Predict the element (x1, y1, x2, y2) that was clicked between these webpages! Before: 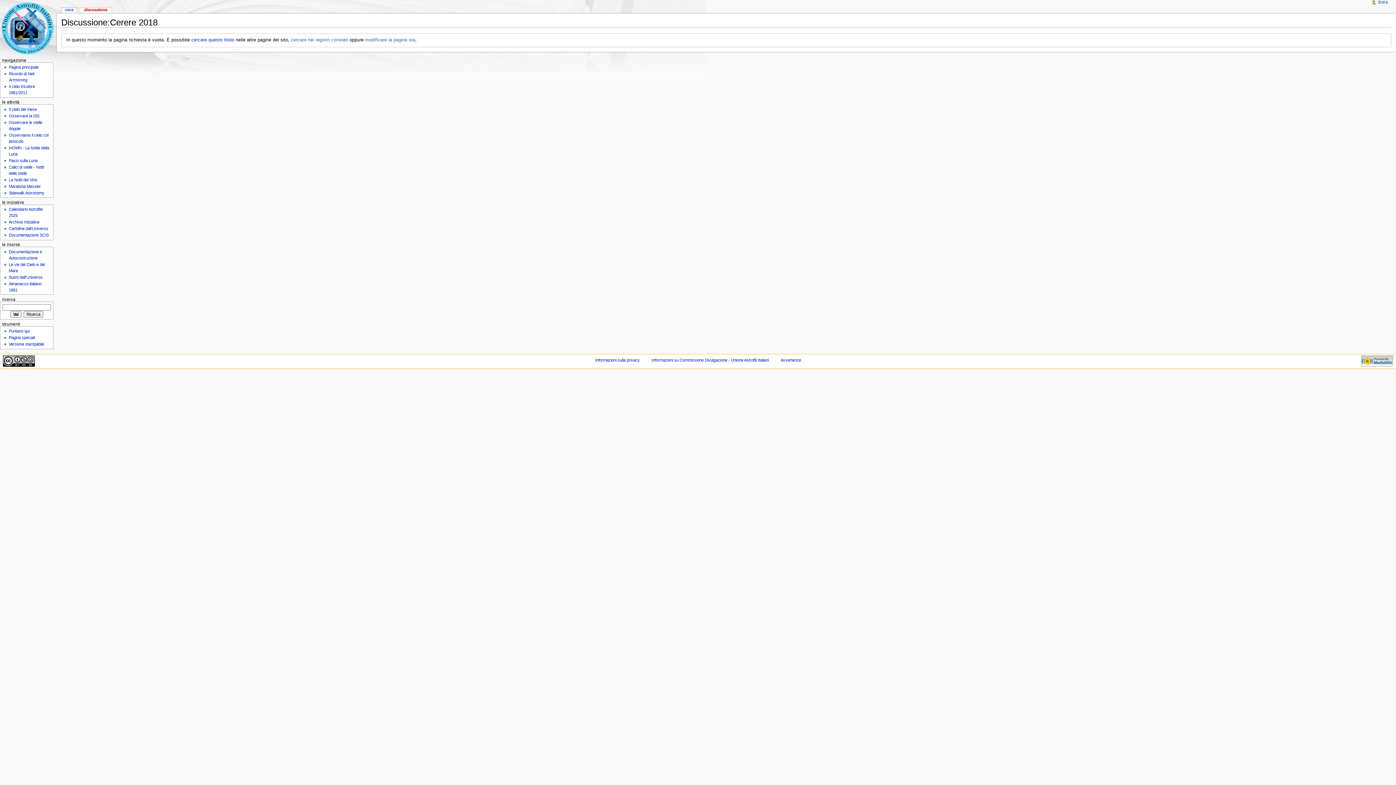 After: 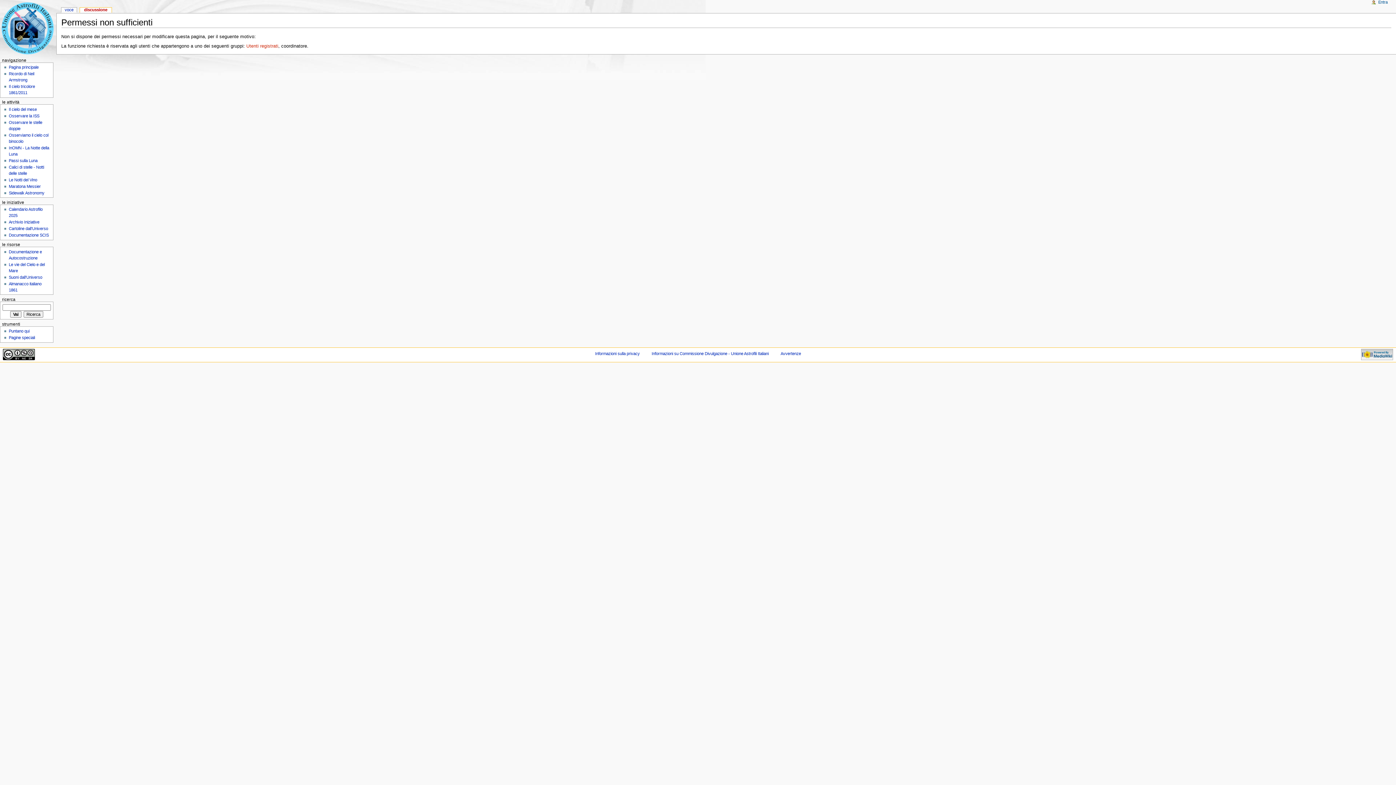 Action: bbox: (365, 37, 415, 42) label: modificare la pagina ora